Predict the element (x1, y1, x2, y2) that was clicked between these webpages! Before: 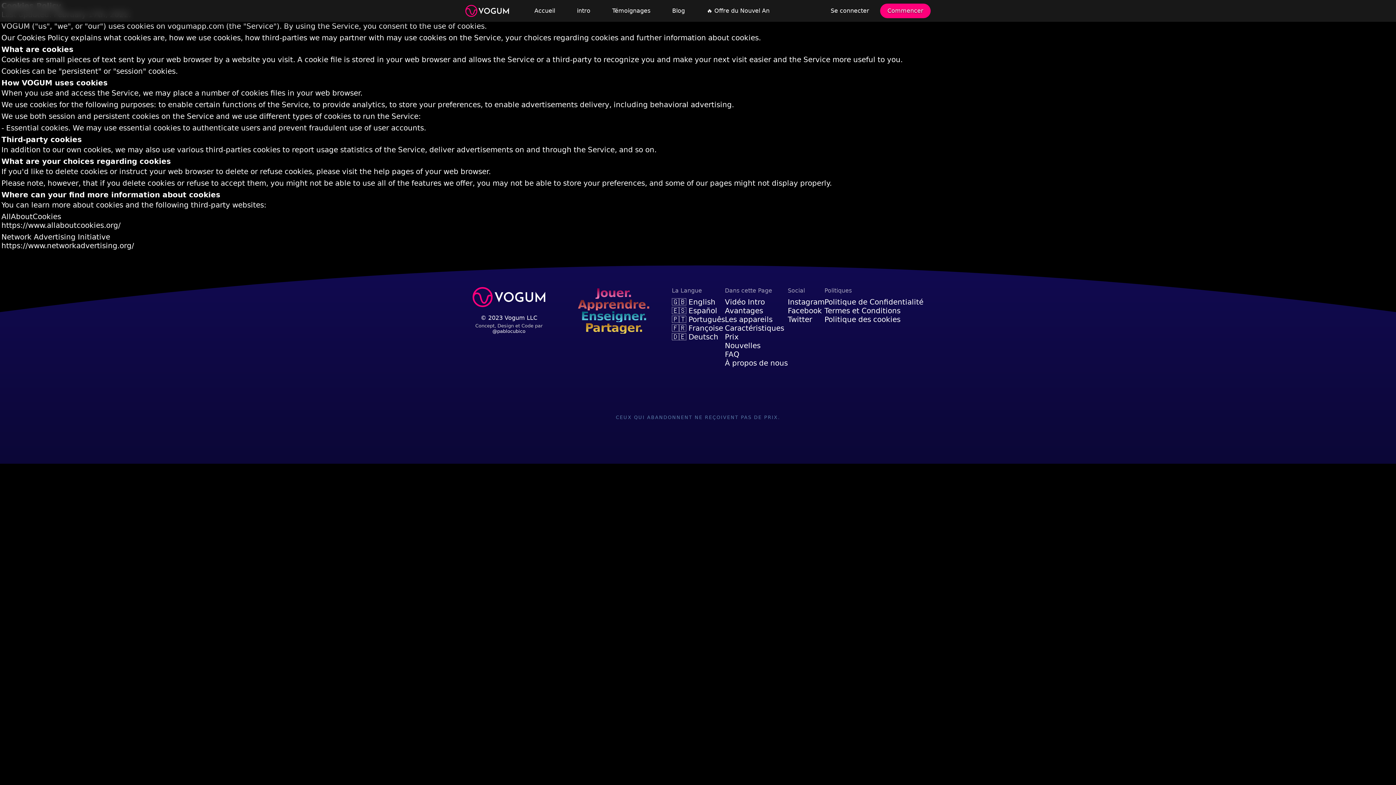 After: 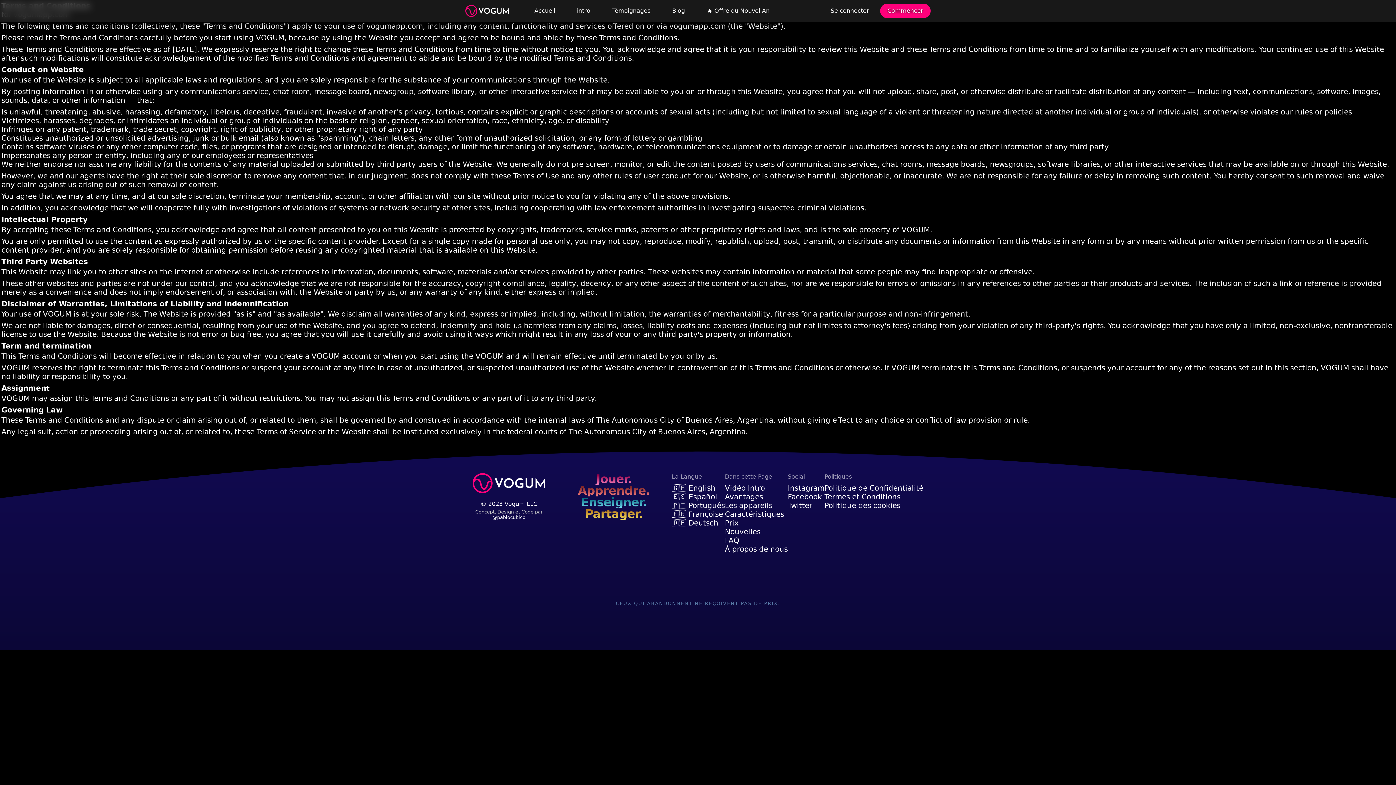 Action: label: Termes et Conditions bbox: (824, 306, 923, 315)